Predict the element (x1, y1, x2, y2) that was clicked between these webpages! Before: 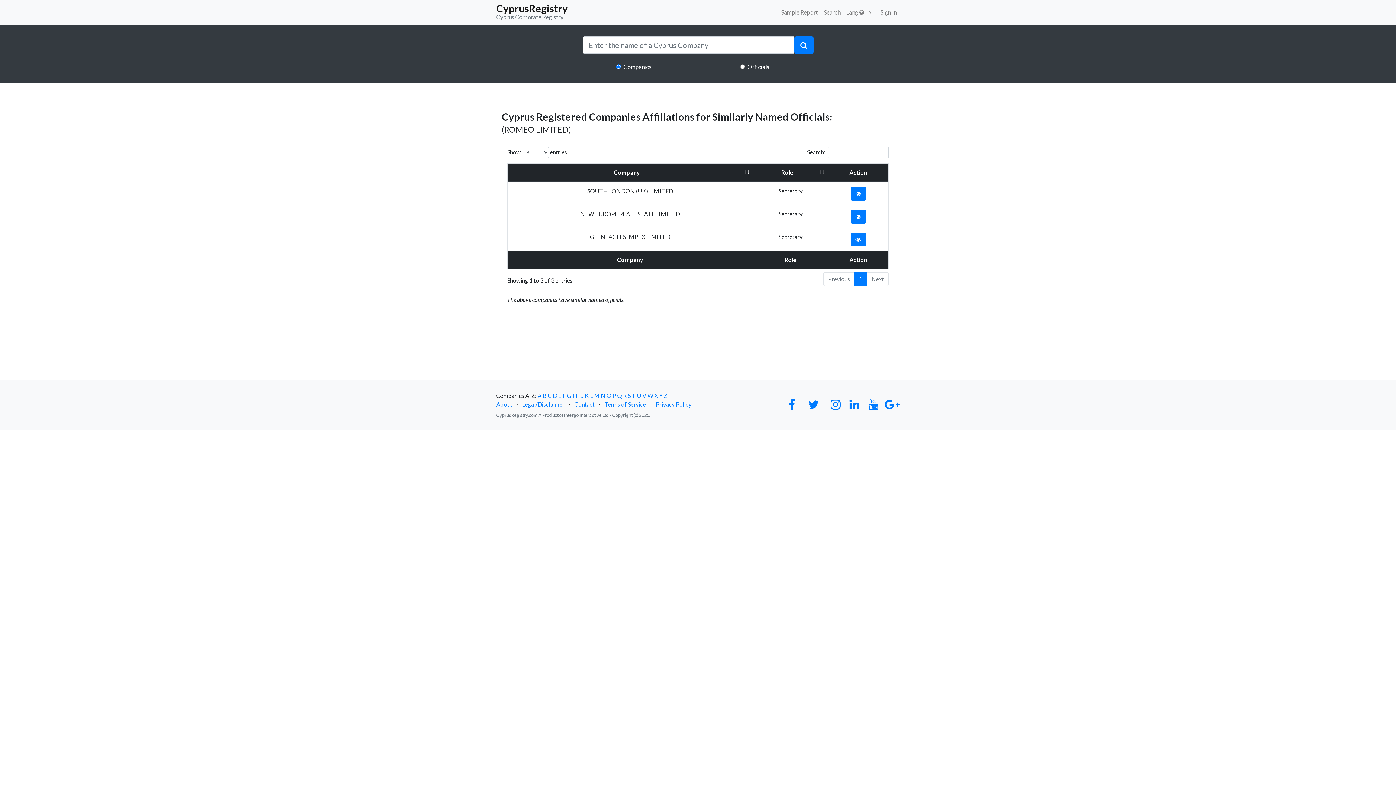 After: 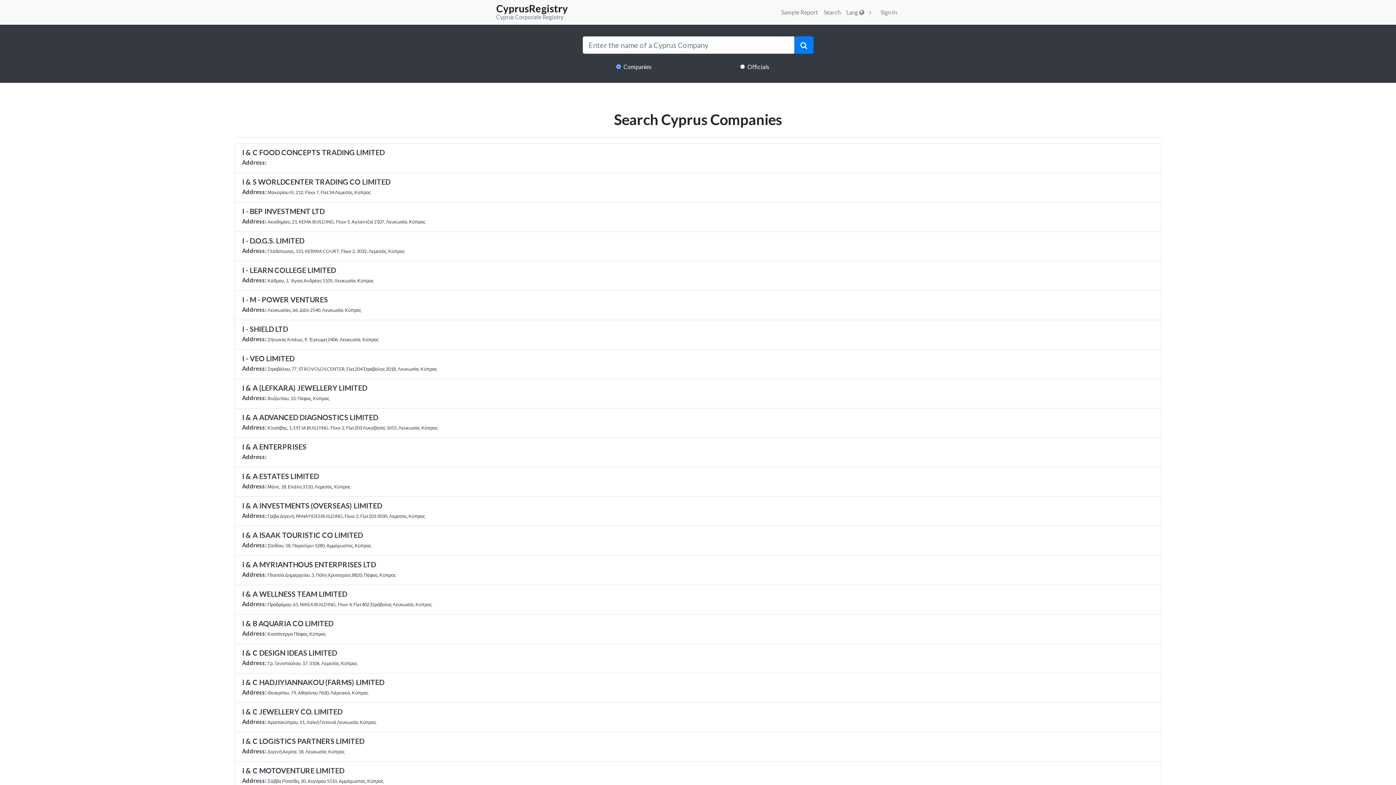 Action: bbox: (578, 392, 580, 399) label: I